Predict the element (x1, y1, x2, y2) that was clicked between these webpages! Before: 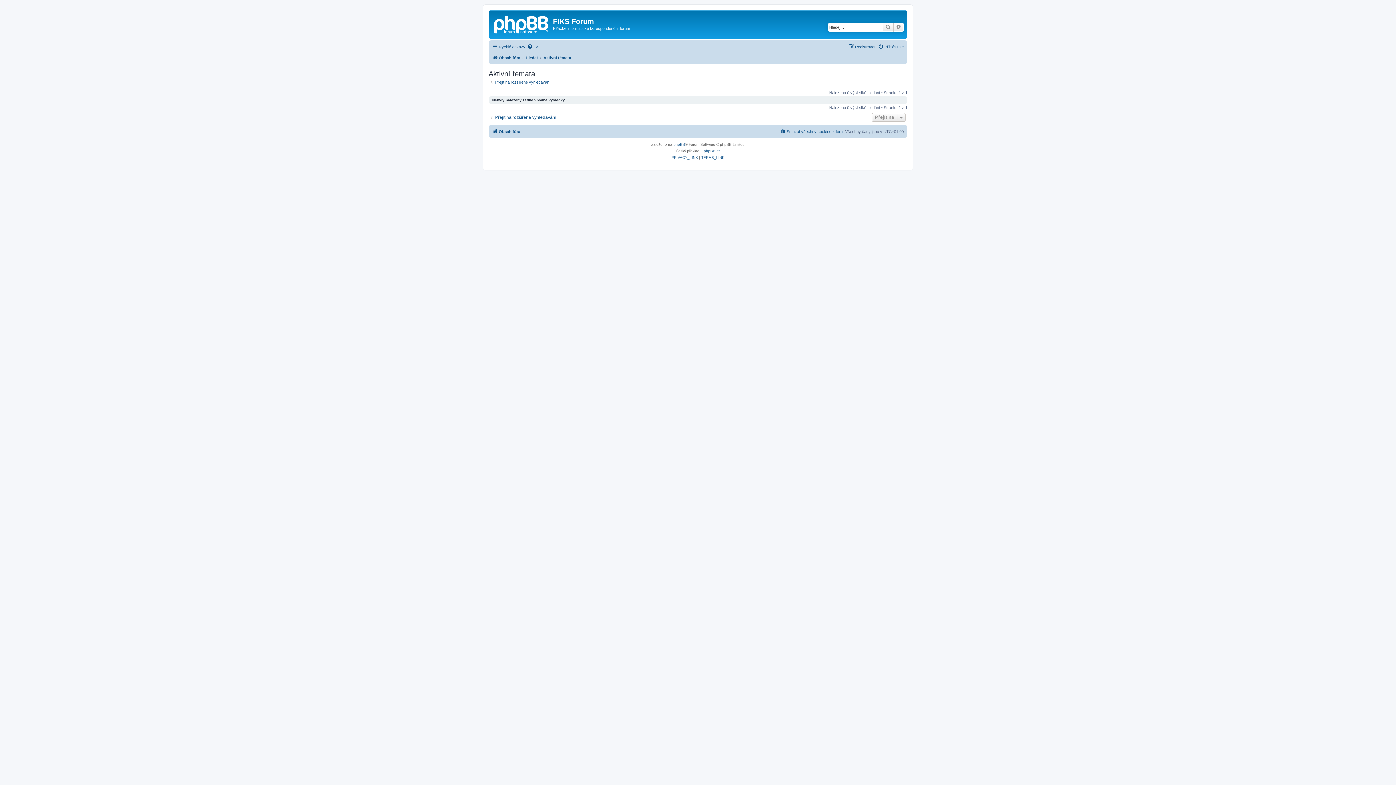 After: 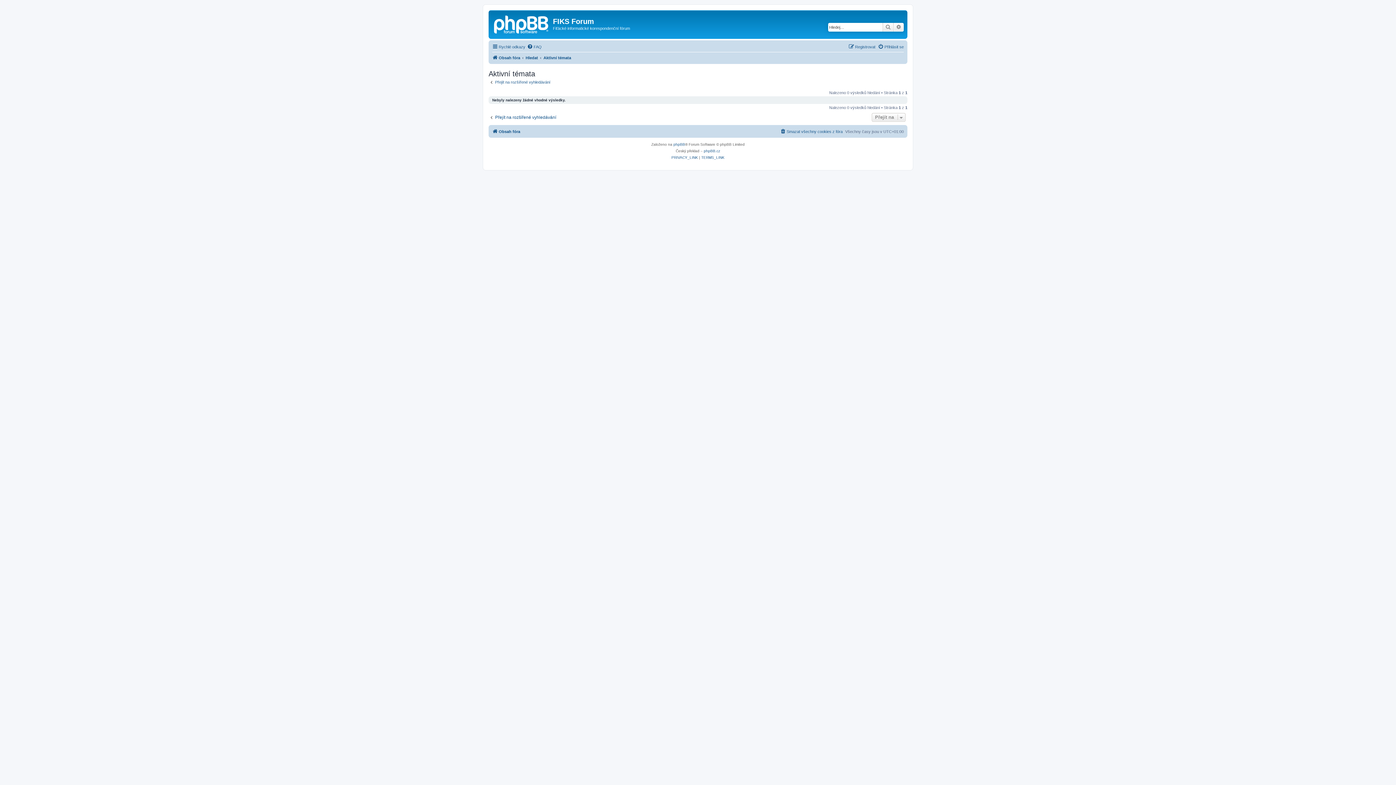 Action: bbox: (543, 53, 571, 62) label: Aktivní témata